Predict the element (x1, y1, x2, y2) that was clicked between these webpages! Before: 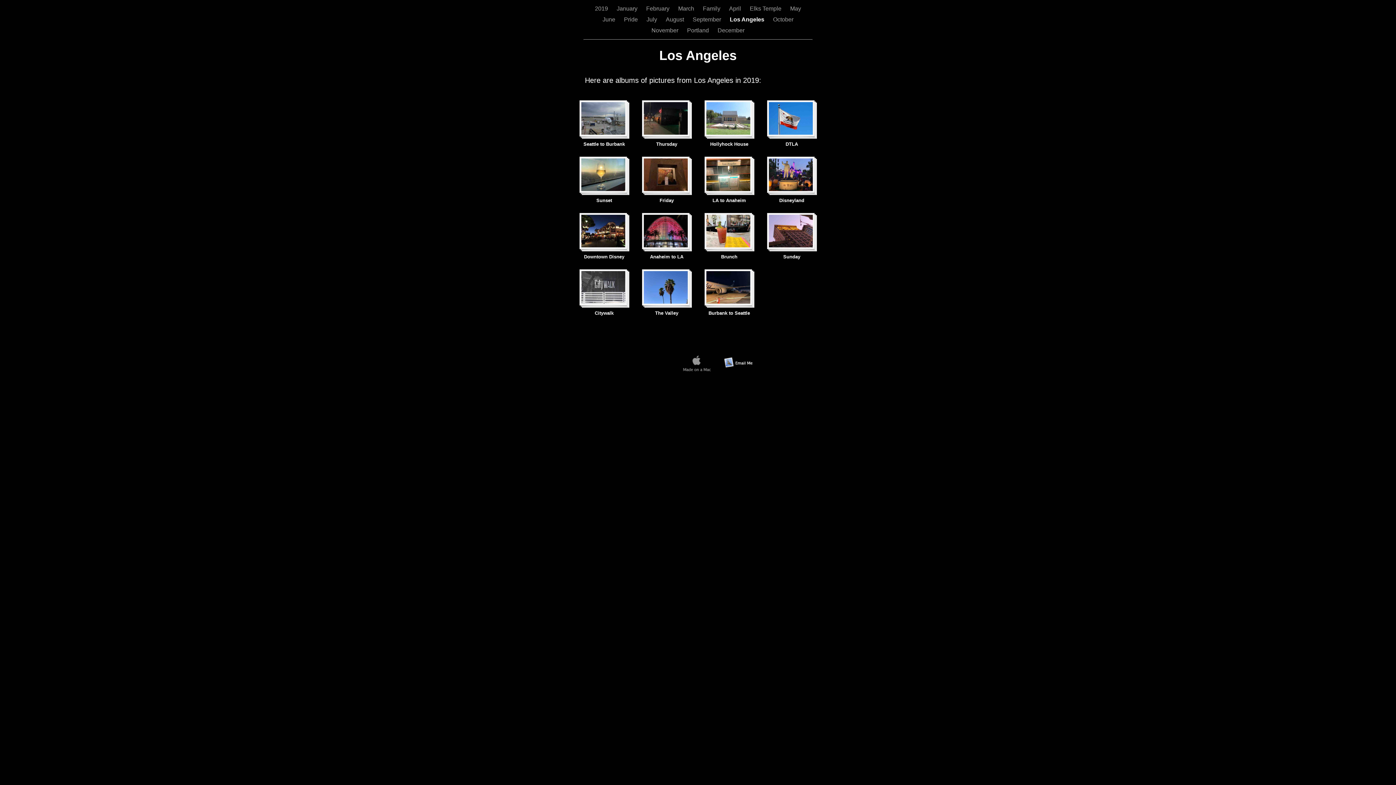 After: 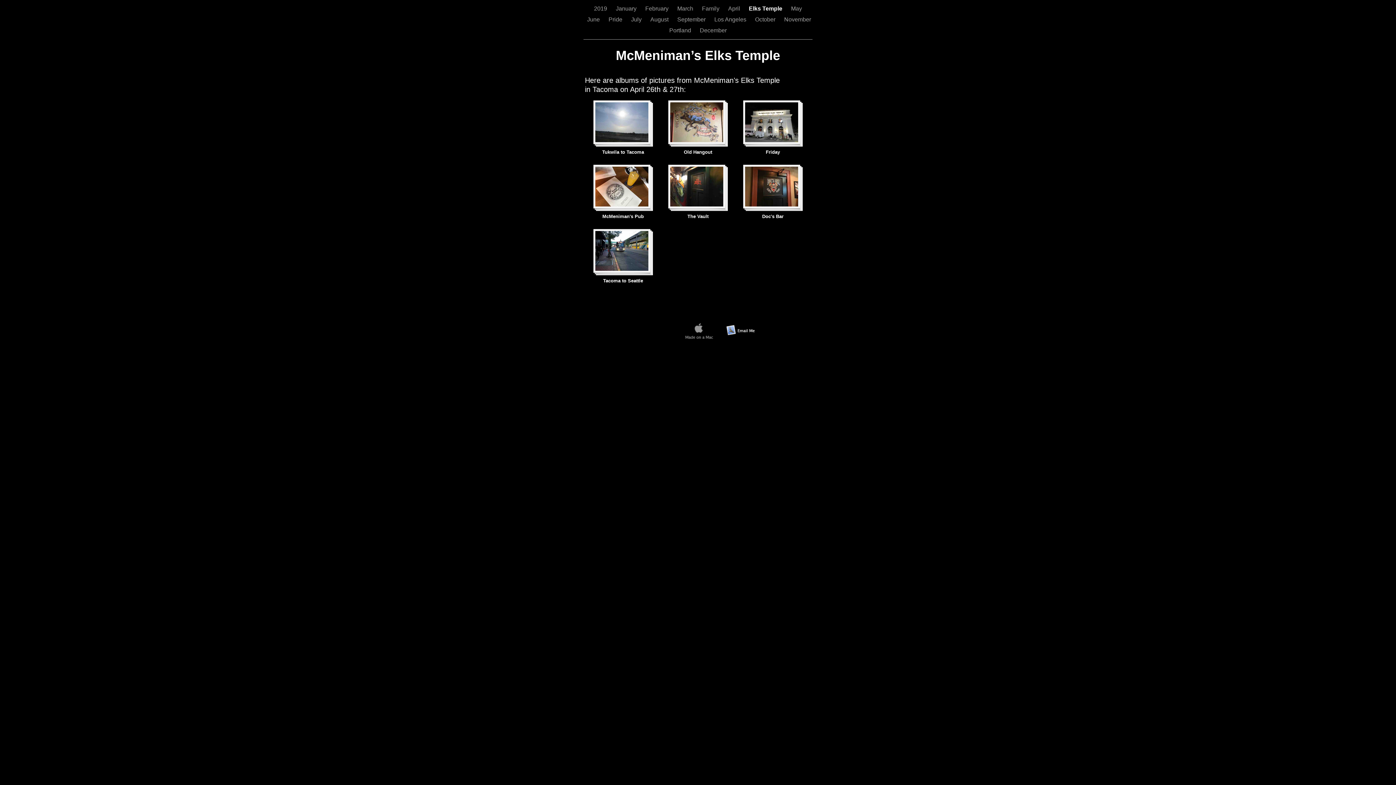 Action: label: Elks Temple  bbox: (750, 5, 783, 11)